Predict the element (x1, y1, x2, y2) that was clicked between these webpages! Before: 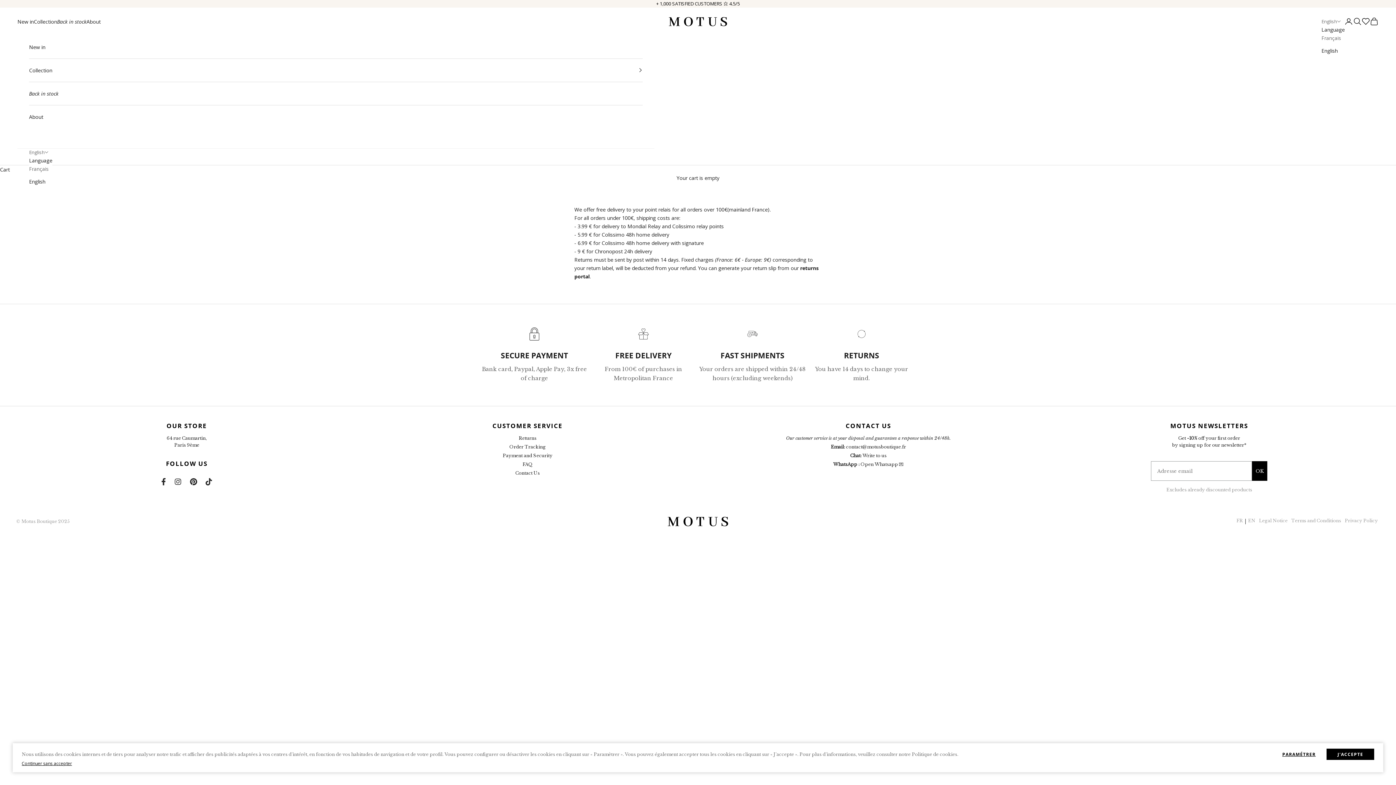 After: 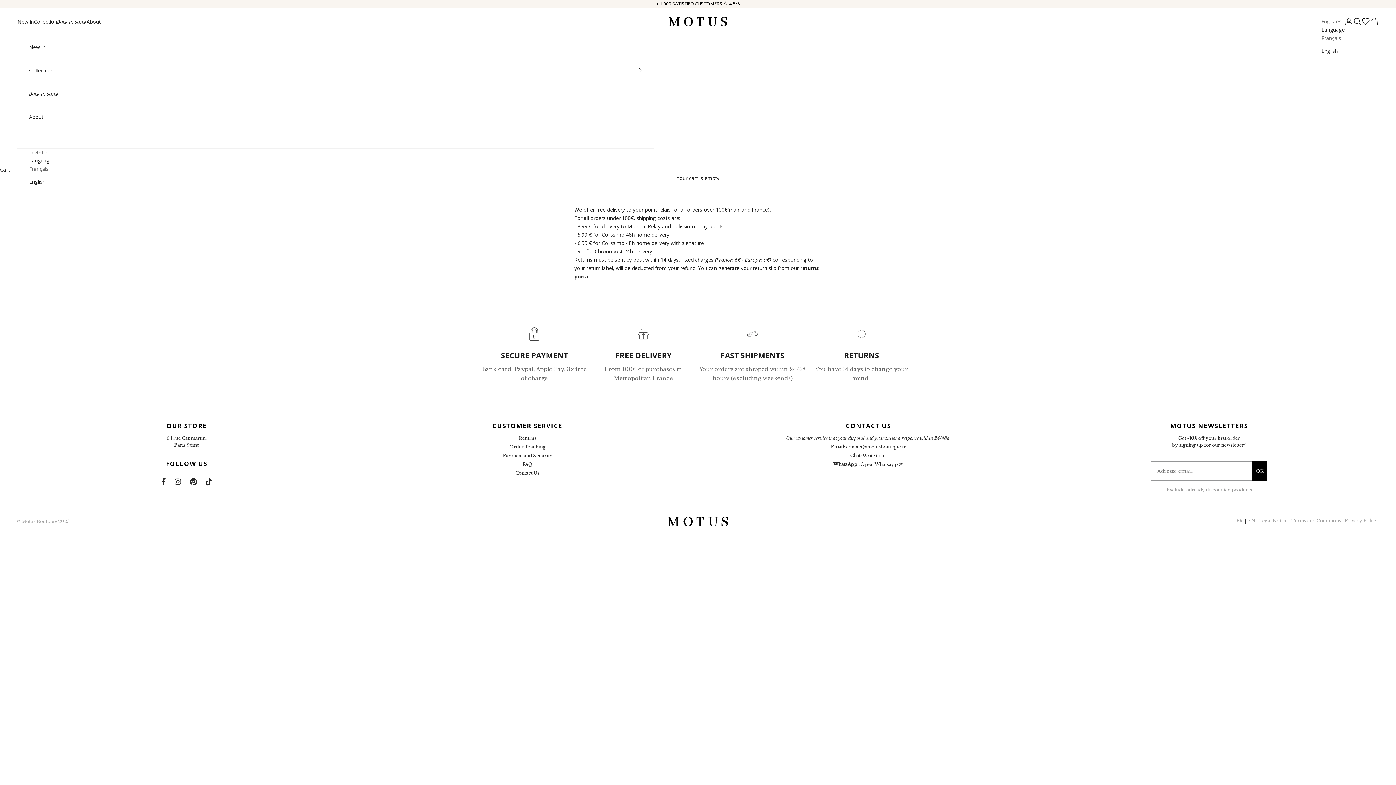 Action: label: Continuer sans accepter bbox: (21, 760, 72, 767)